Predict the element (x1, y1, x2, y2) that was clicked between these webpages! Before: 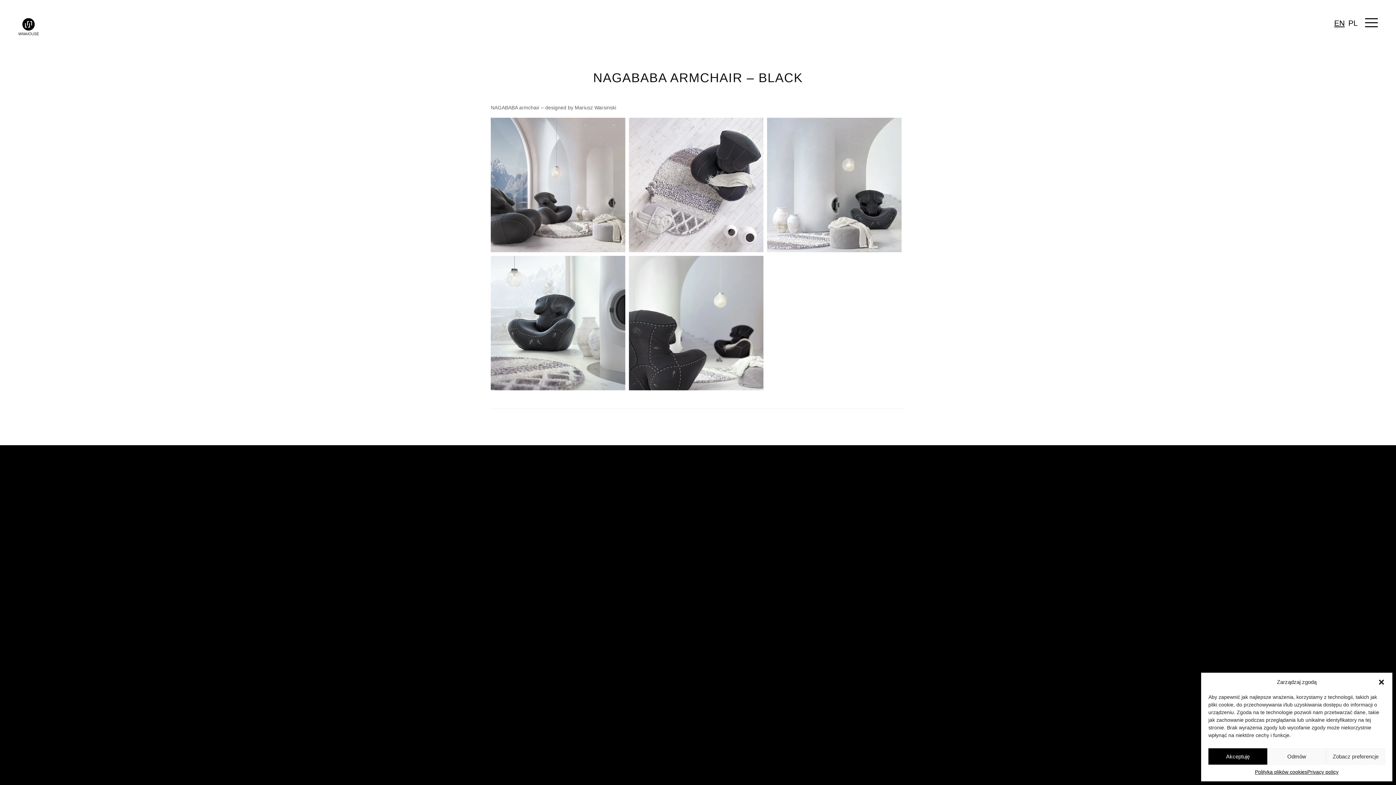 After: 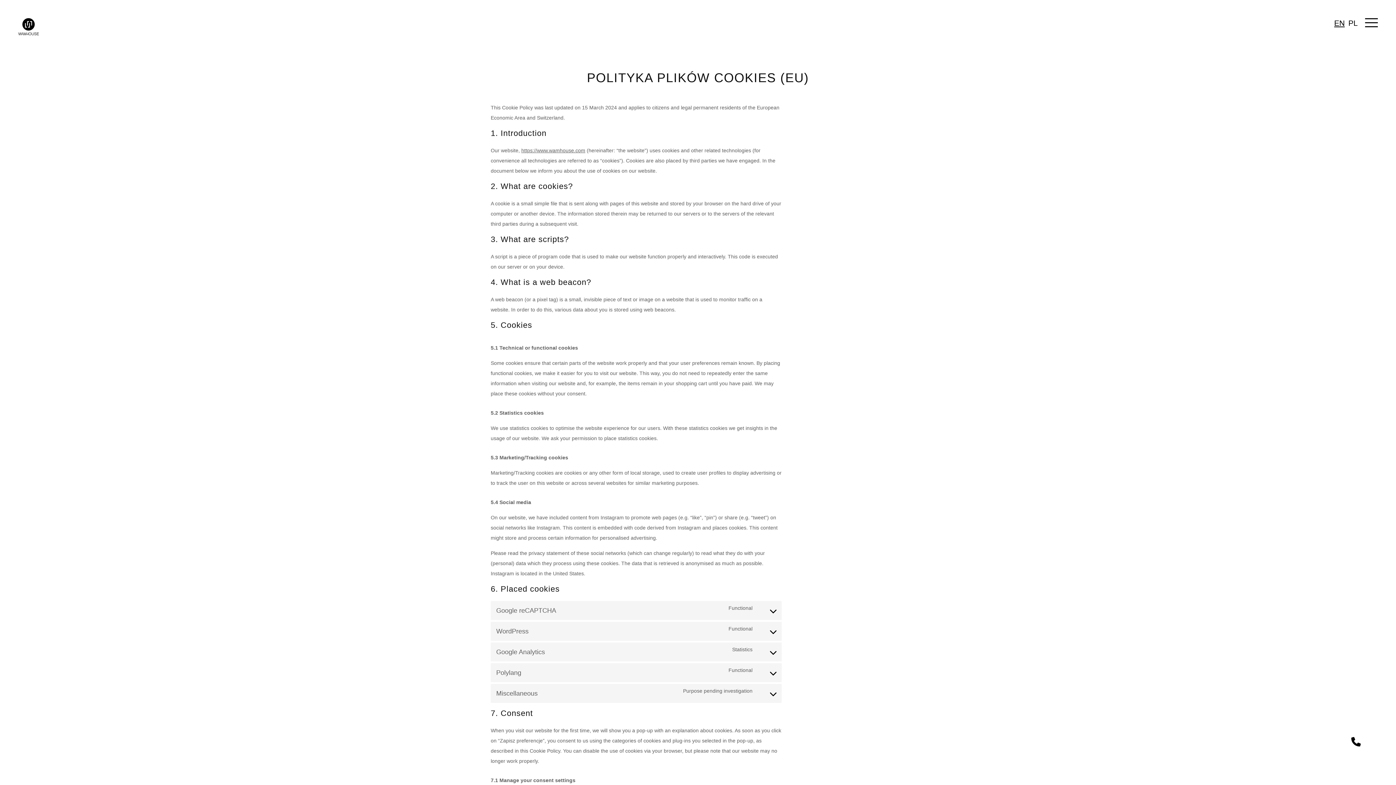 Action: bbox: (1255, 768, 1307, 776) label: Polityka plików cookies